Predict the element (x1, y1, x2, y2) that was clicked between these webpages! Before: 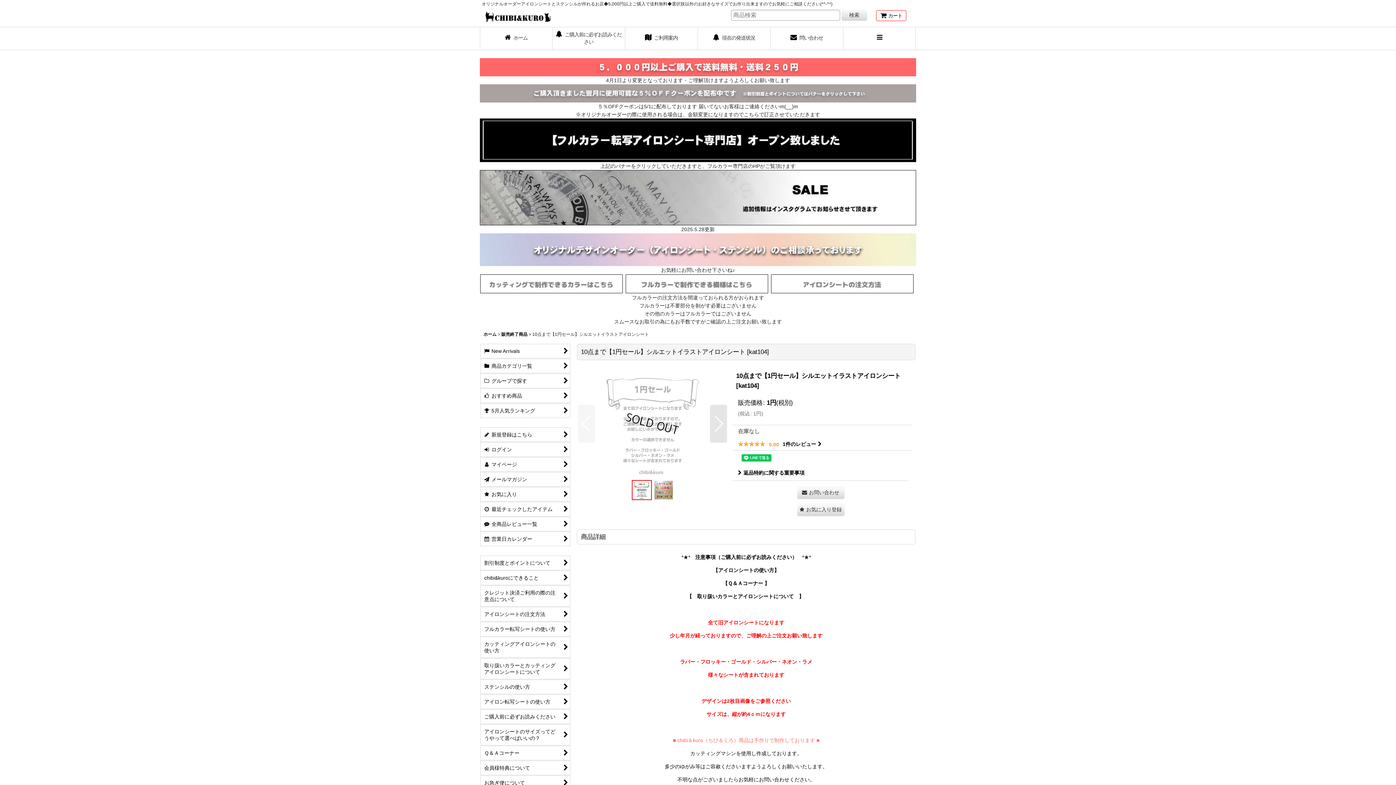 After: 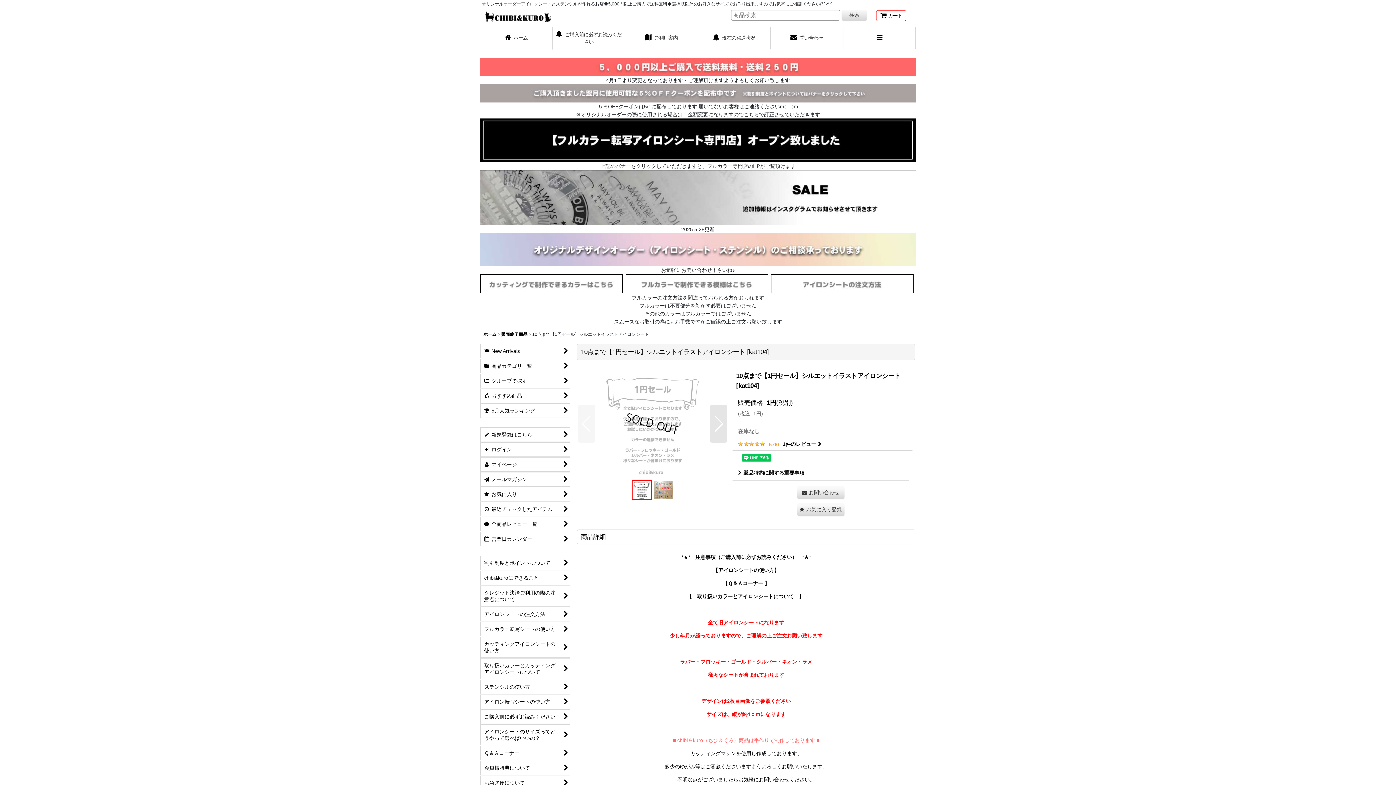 Action: bbox: (480, 136, 916, 142)